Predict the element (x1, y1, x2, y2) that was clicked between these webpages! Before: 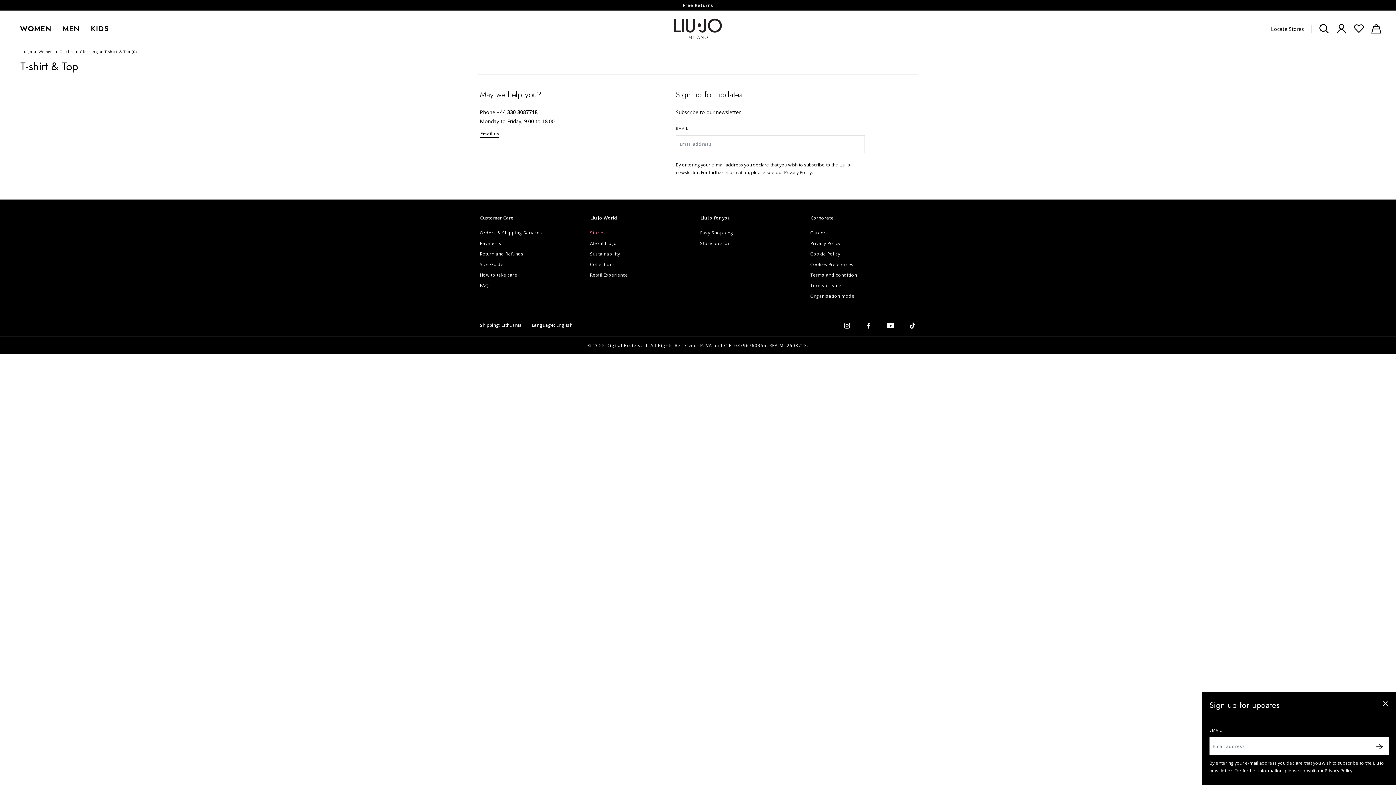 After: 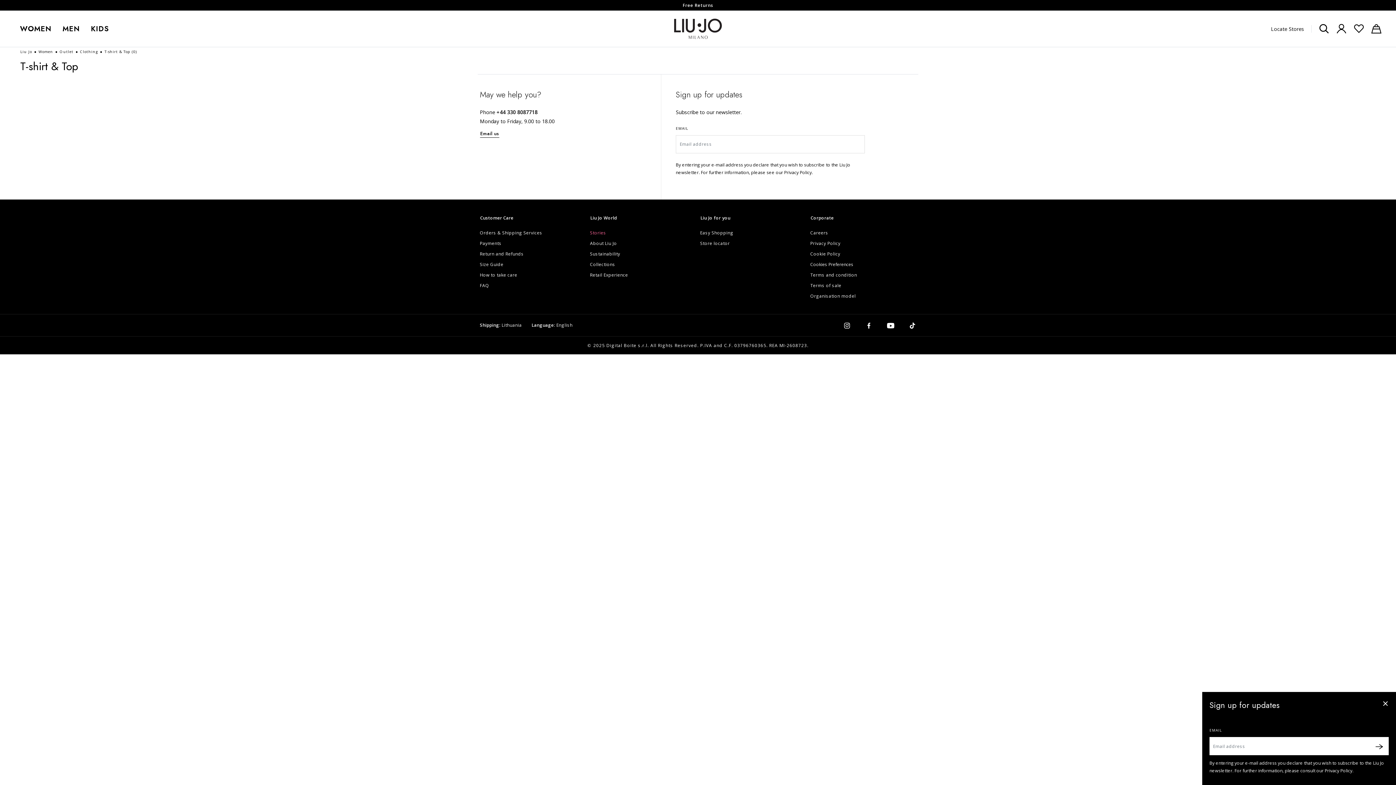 Action: bbox: (843, 321, 850, 329)